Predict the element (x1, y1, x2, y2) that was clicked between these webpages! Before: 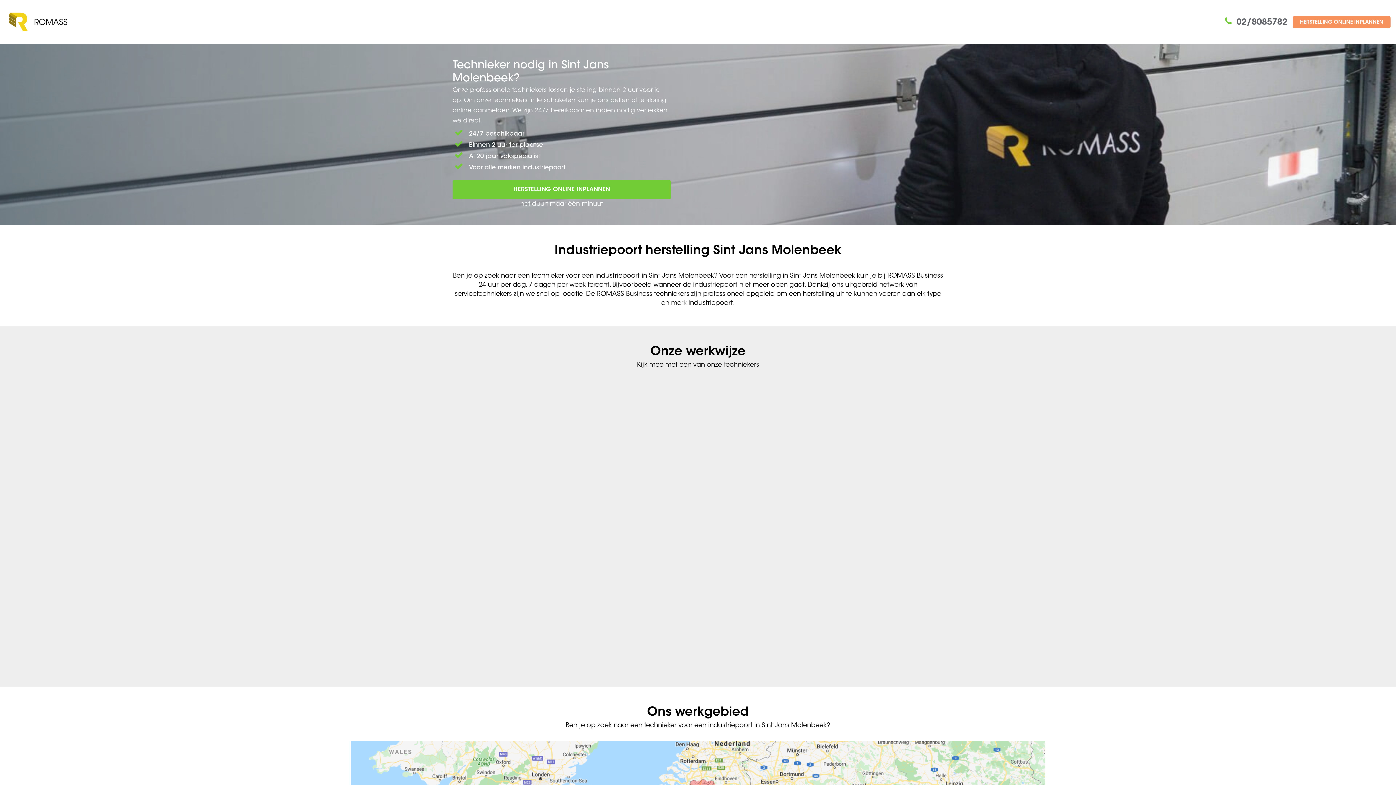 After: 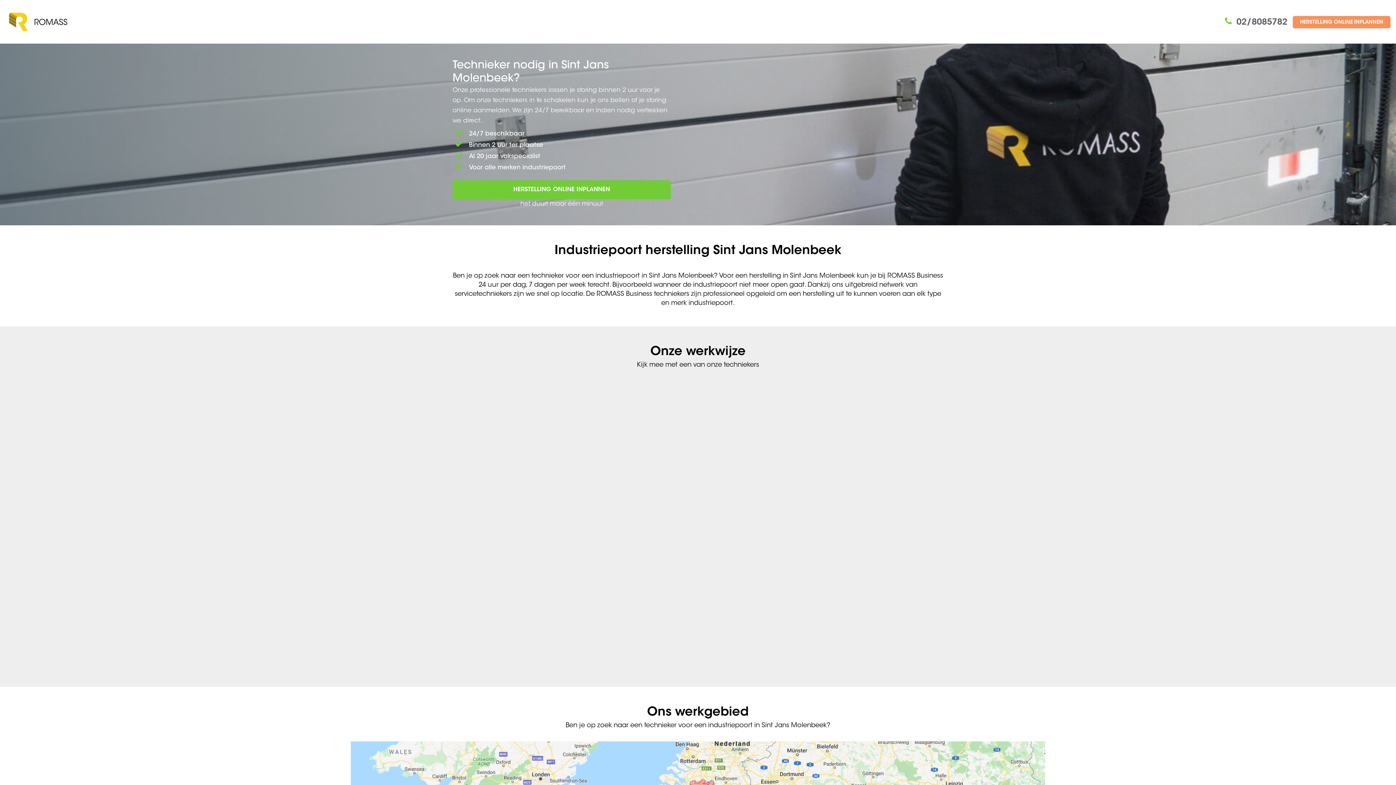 Action: bbox: (1236, 18, 1287, 26) label: 02/8085782